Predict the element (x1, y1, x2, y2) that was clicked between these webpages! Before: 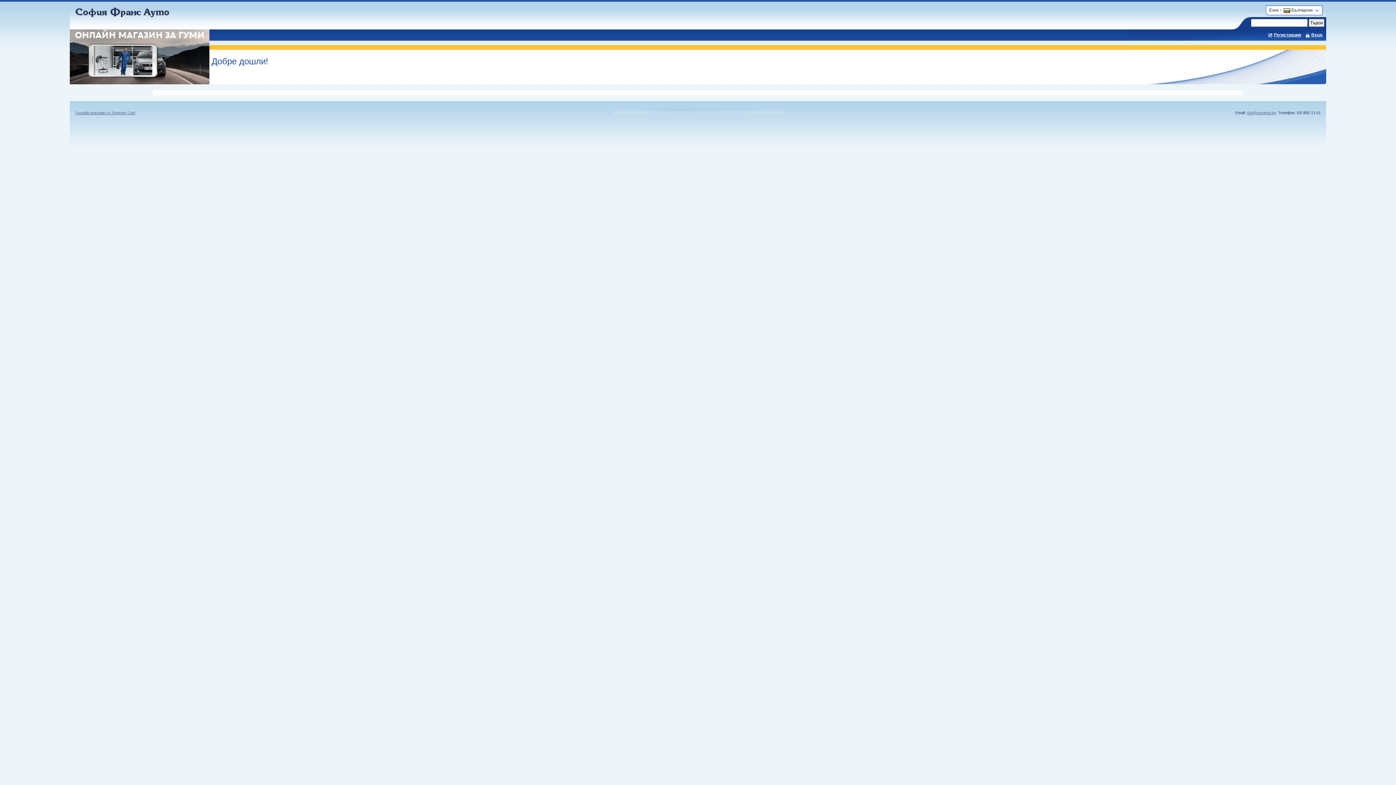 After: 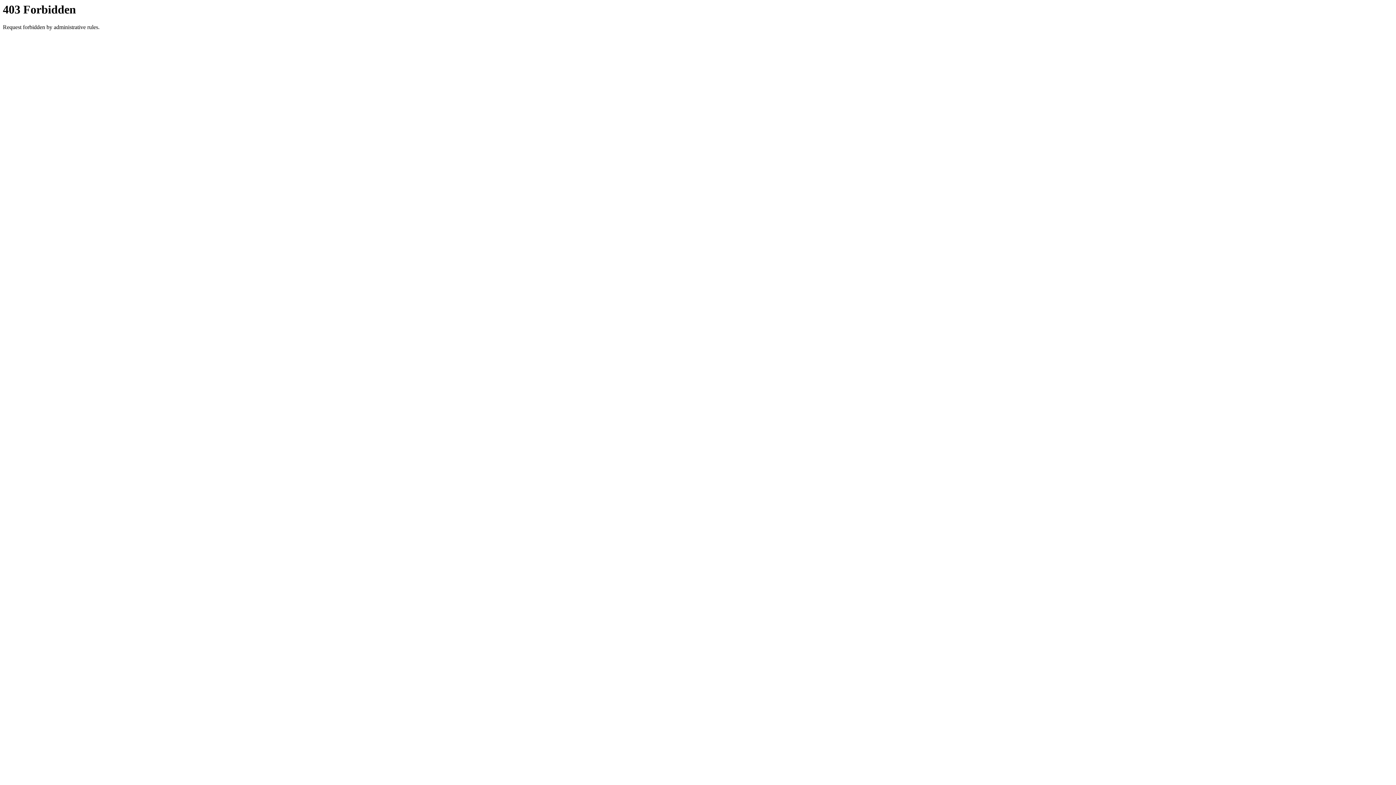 Action: bbox: (75, 11, 169, 18)